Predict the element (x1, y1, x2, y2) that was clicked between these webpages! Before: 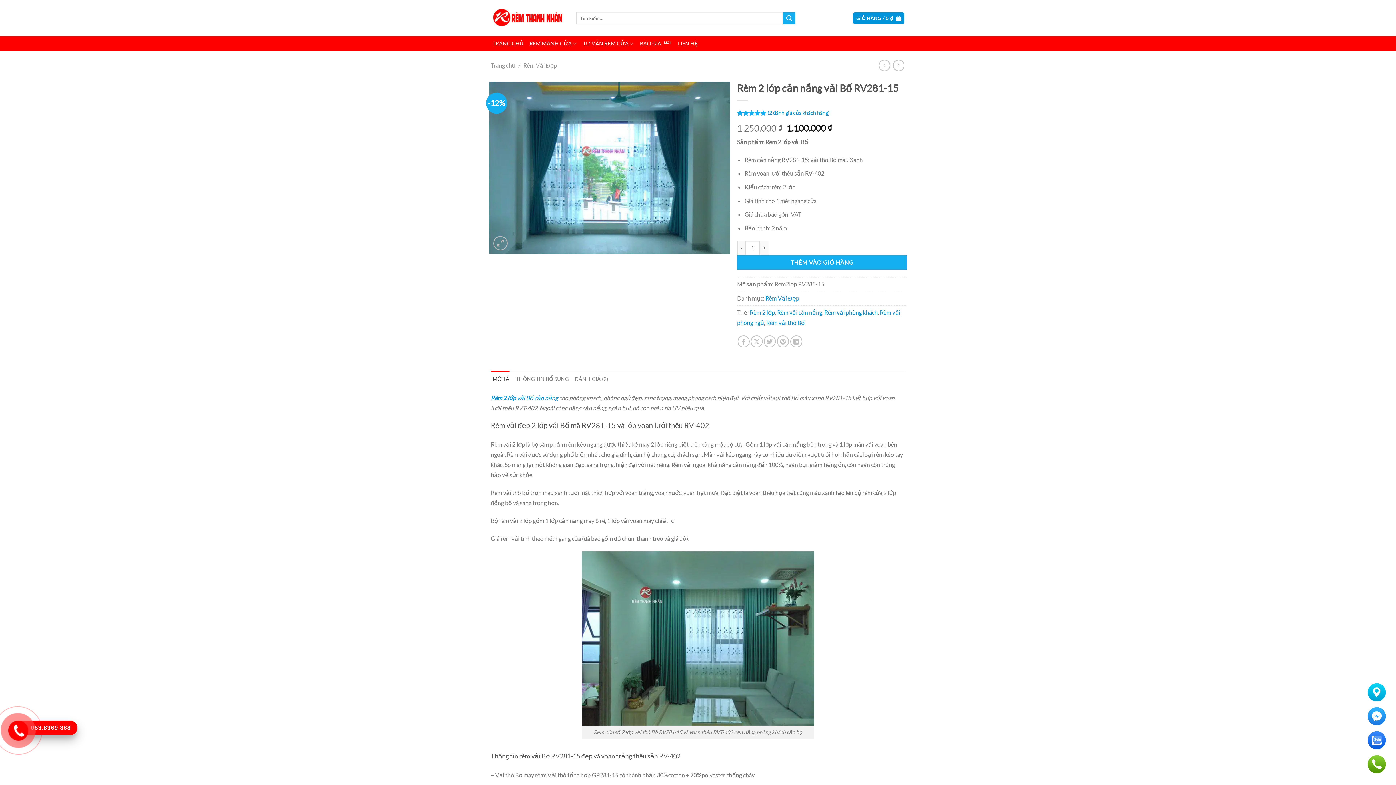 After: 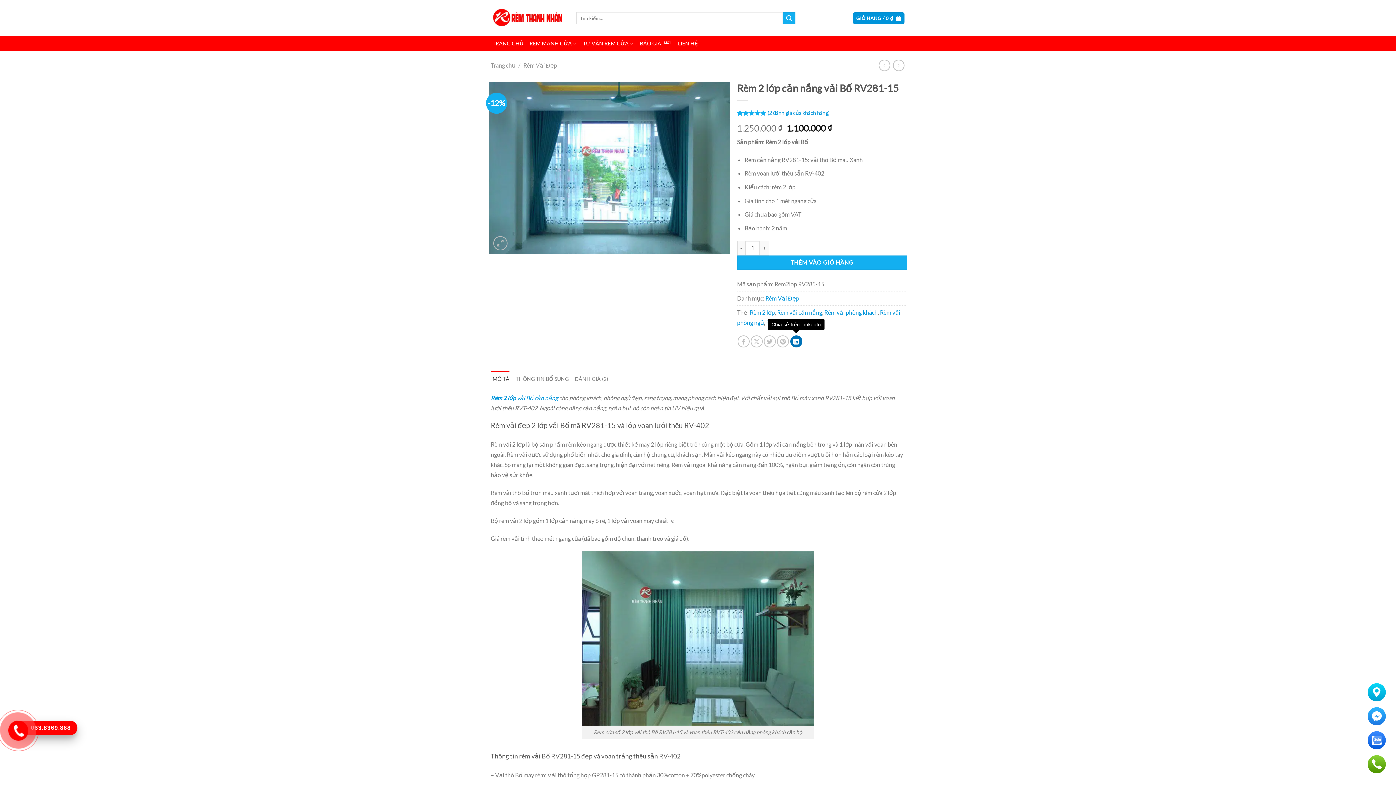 Action: bbox: (790, 335, 802, 347) label: Chia sẻ trên LinkedIn